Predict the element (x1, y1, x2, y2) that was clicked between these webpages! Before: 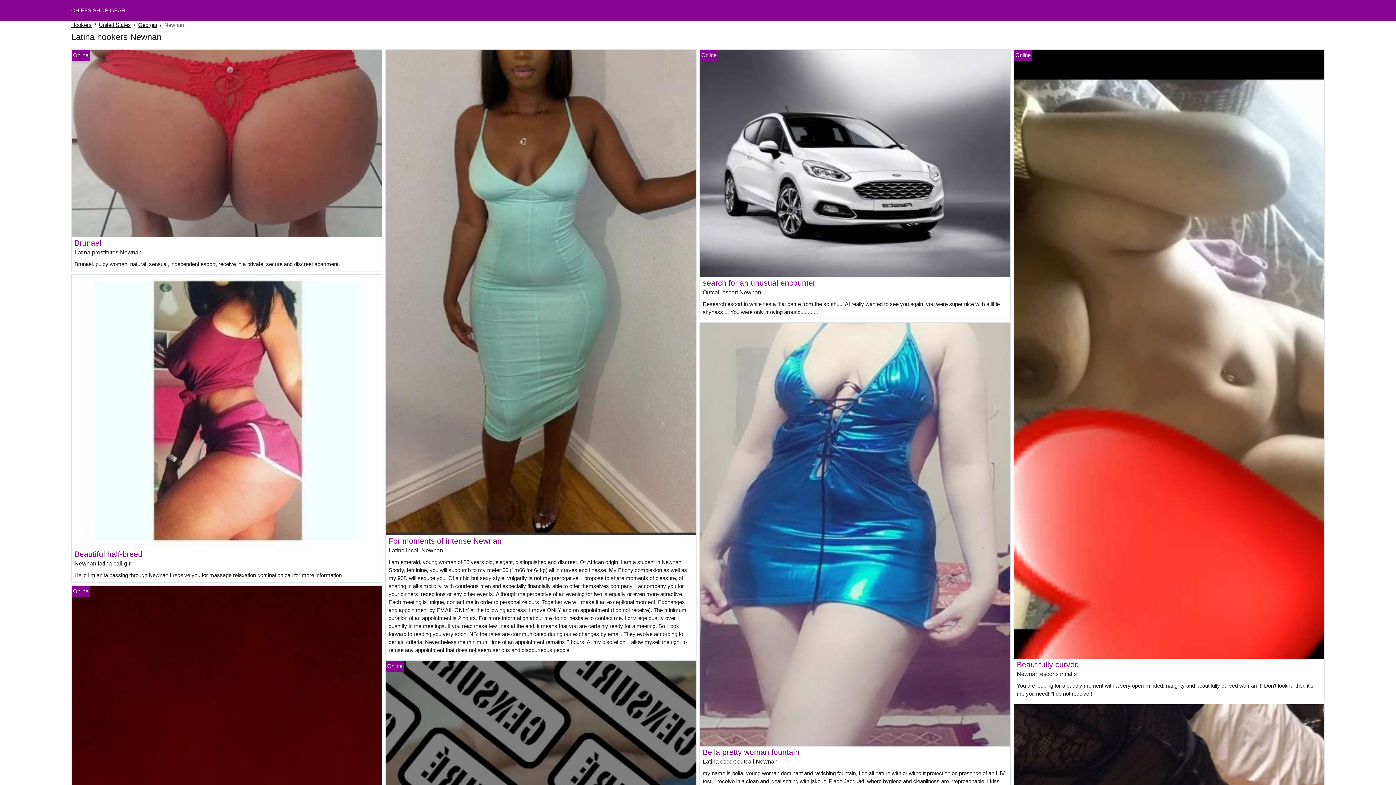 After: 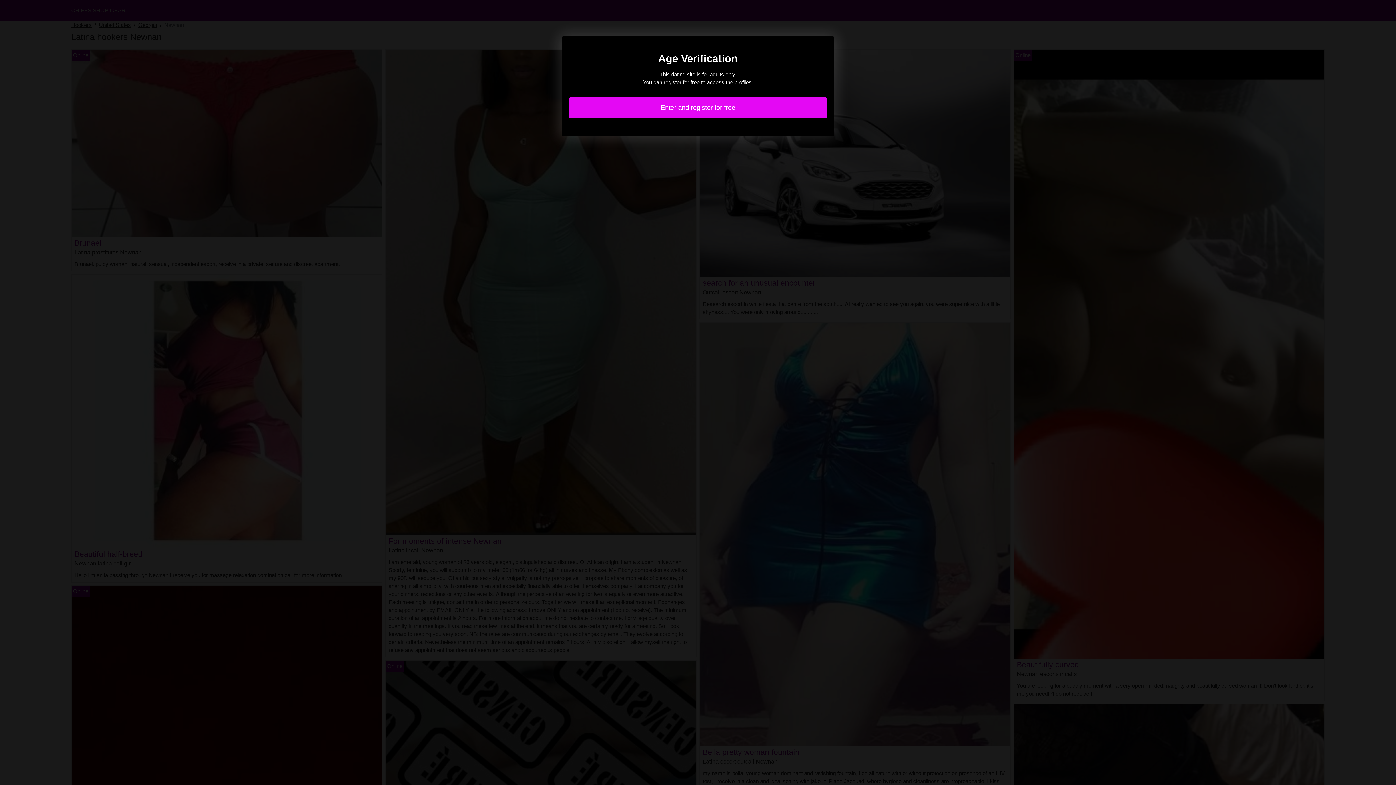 Action: bbox: (1014, 350, 1324, 357)